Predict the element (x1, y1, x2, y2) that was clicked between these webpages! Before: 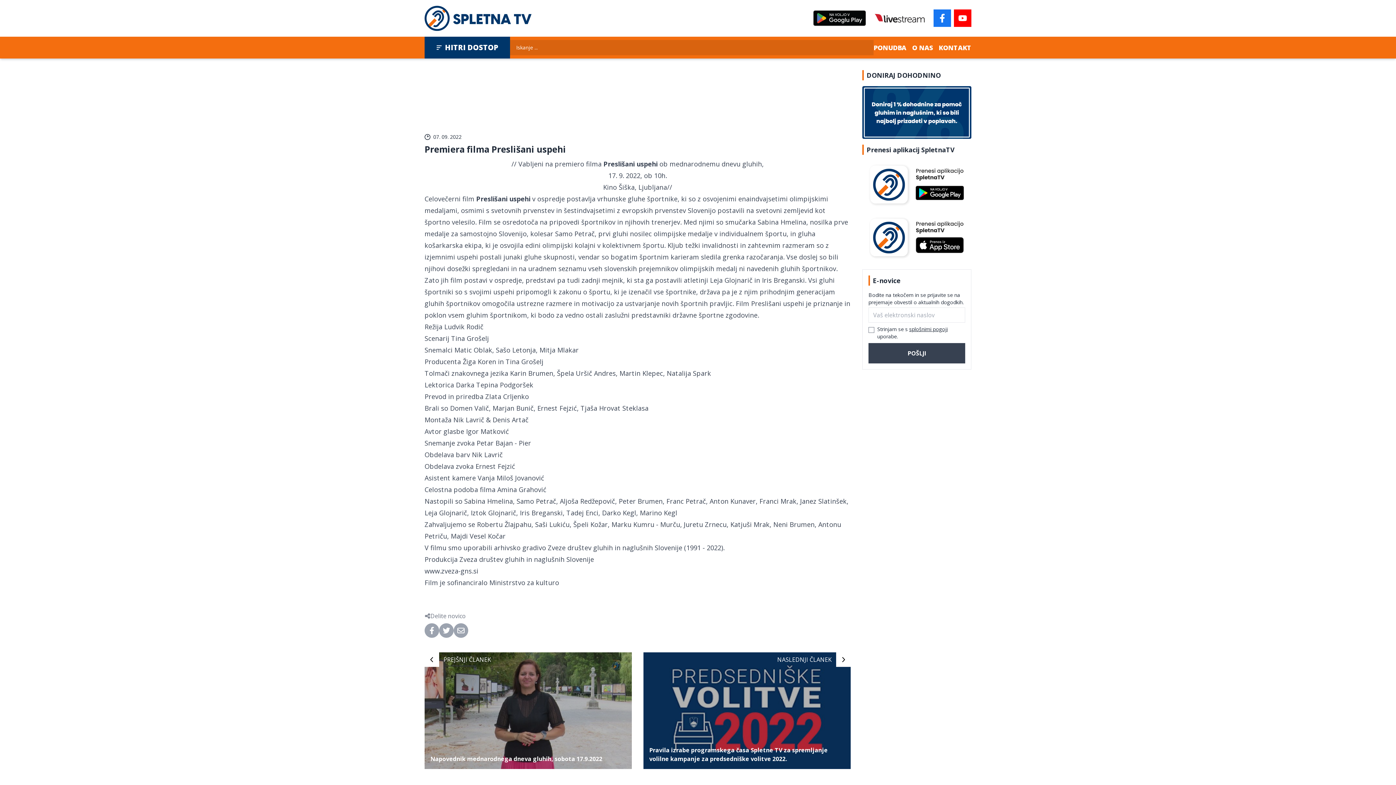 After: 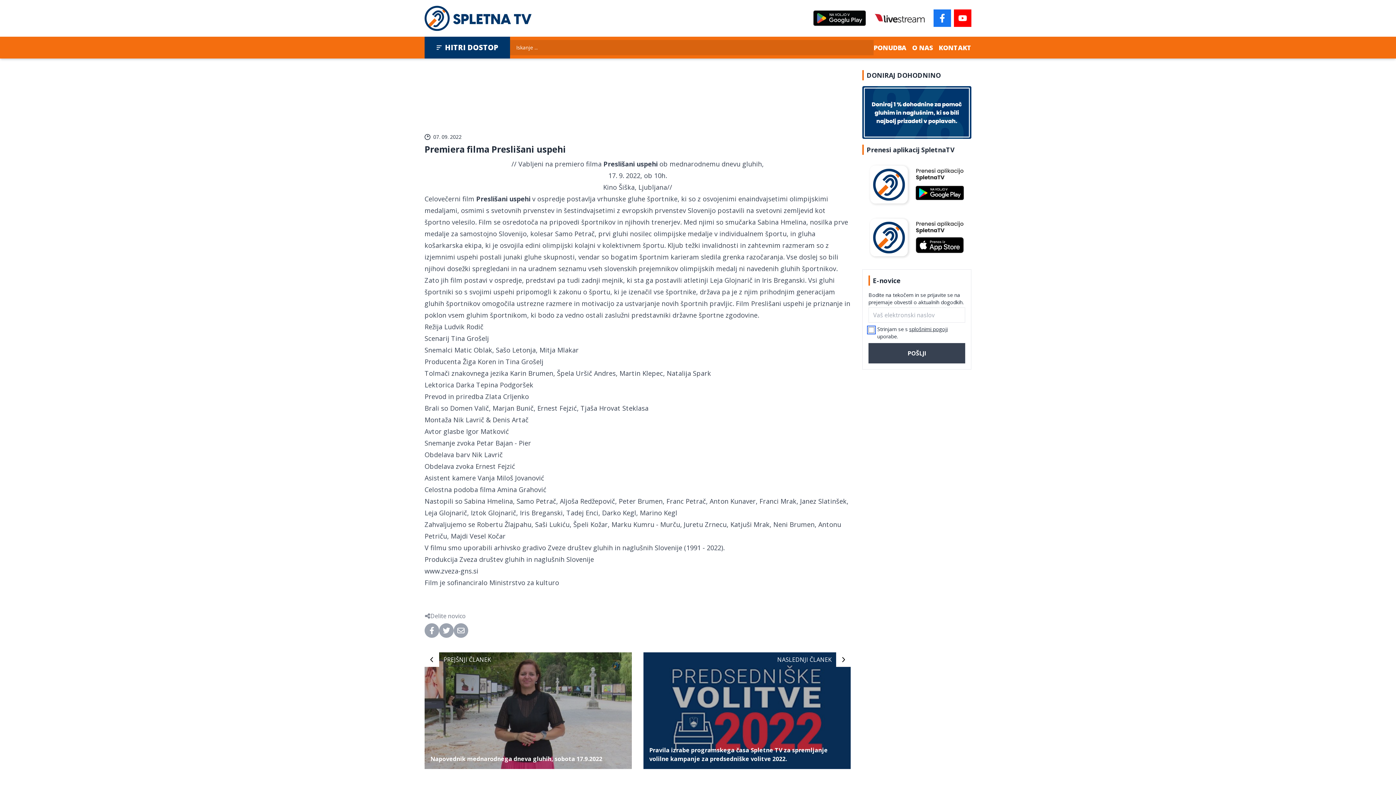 Action: label: POŠLJI bbox: (868, 343, 965, 363)